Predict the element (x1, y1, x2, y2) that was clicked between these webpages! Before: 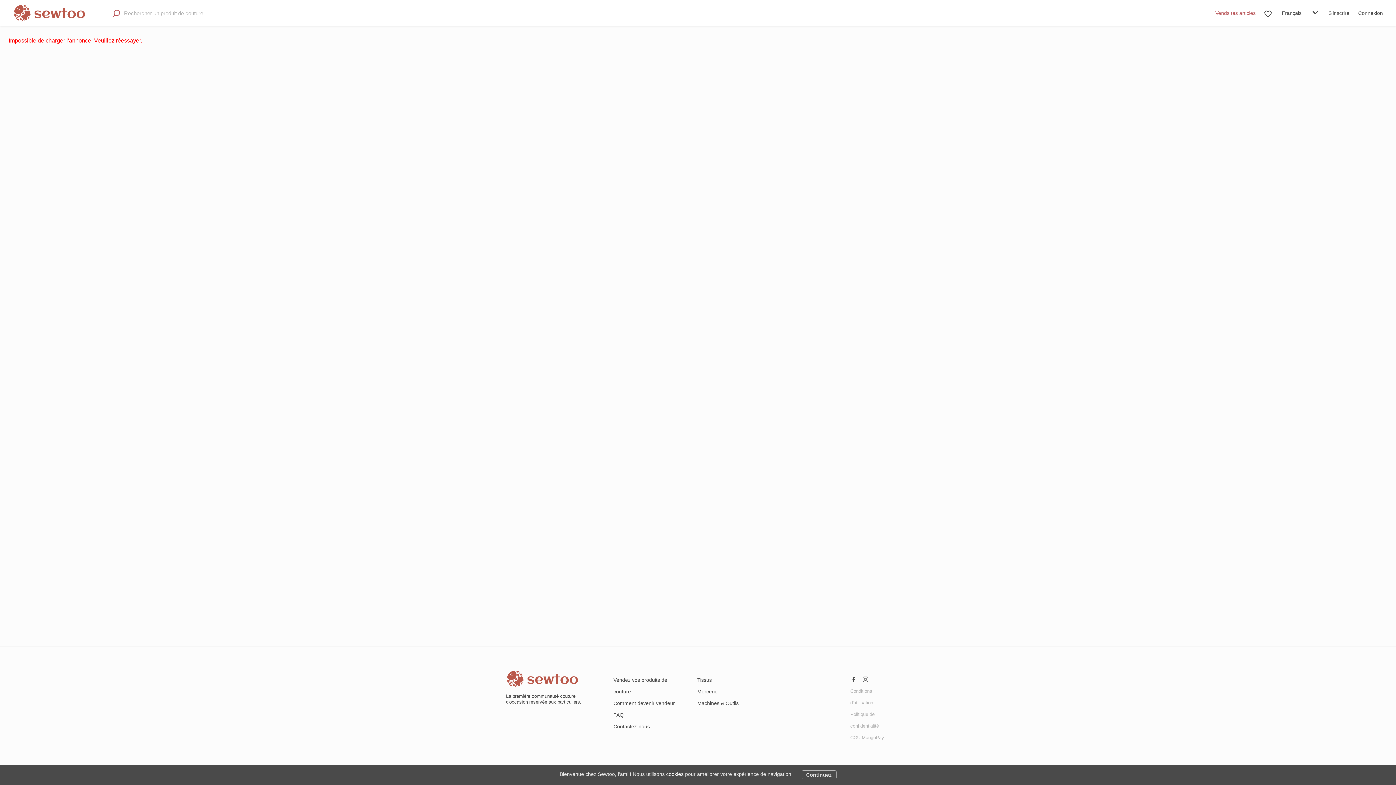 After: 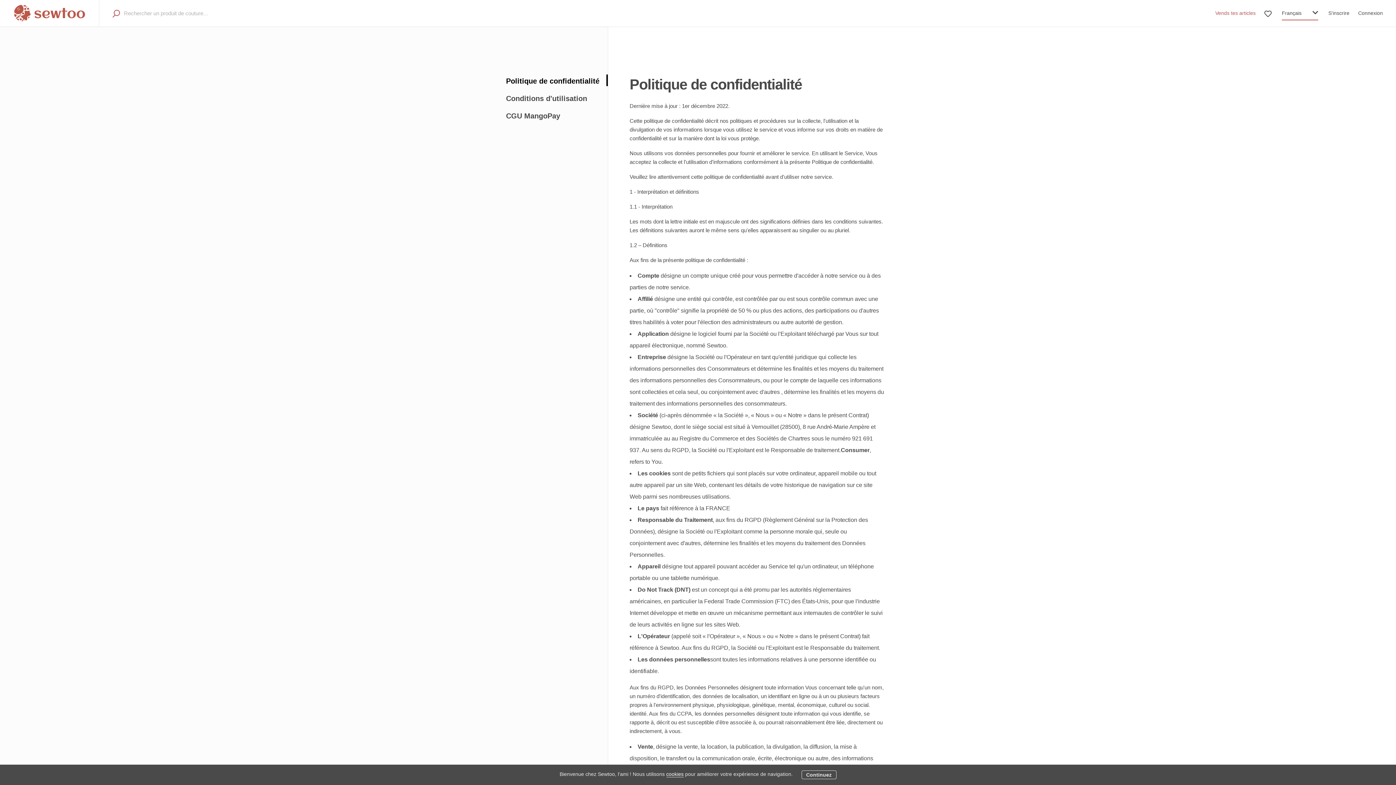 Action: label: cookies bbox: (666, 771, 683, 777)